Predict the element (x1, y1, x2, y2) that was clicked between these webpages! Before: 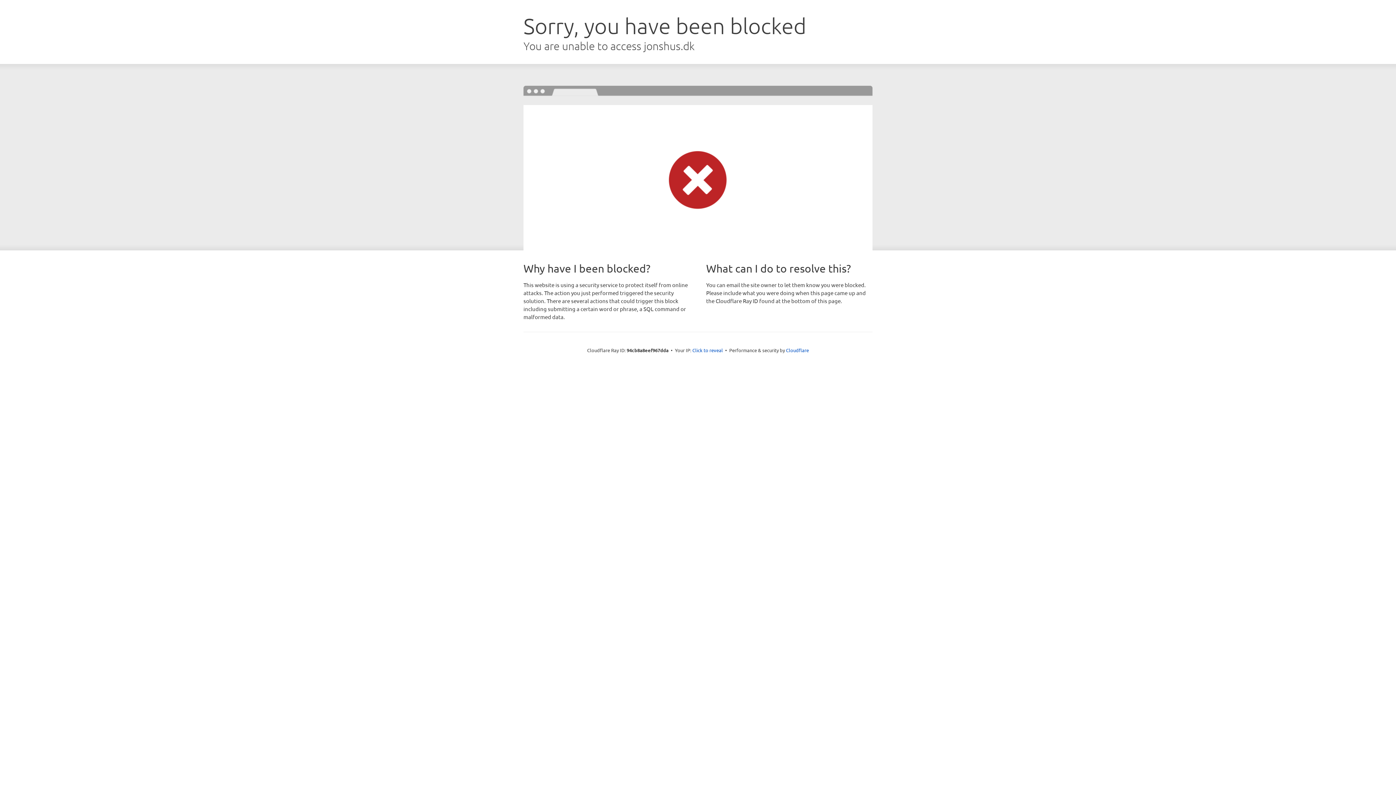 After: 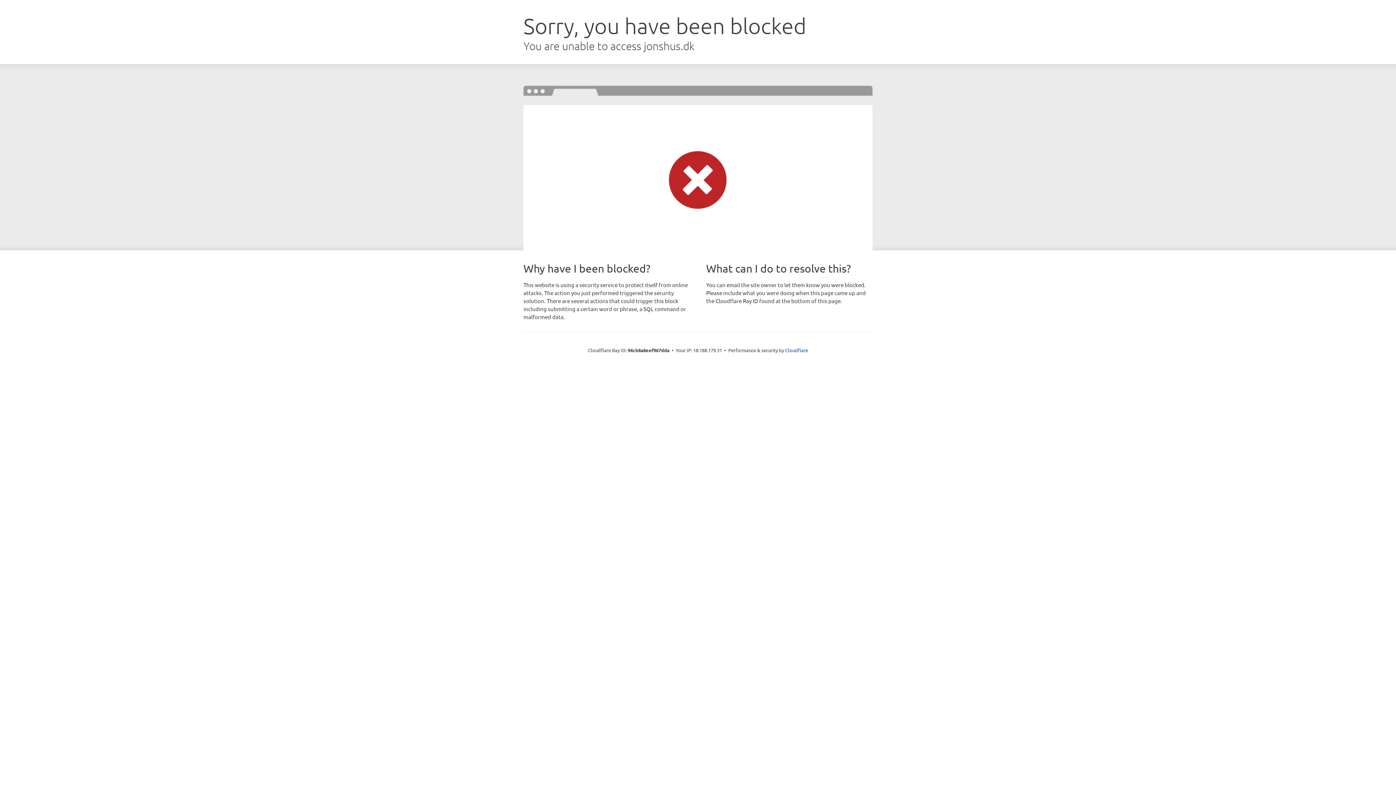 Action: bbox: (692, 346, 723, 353) label: Click to reveal